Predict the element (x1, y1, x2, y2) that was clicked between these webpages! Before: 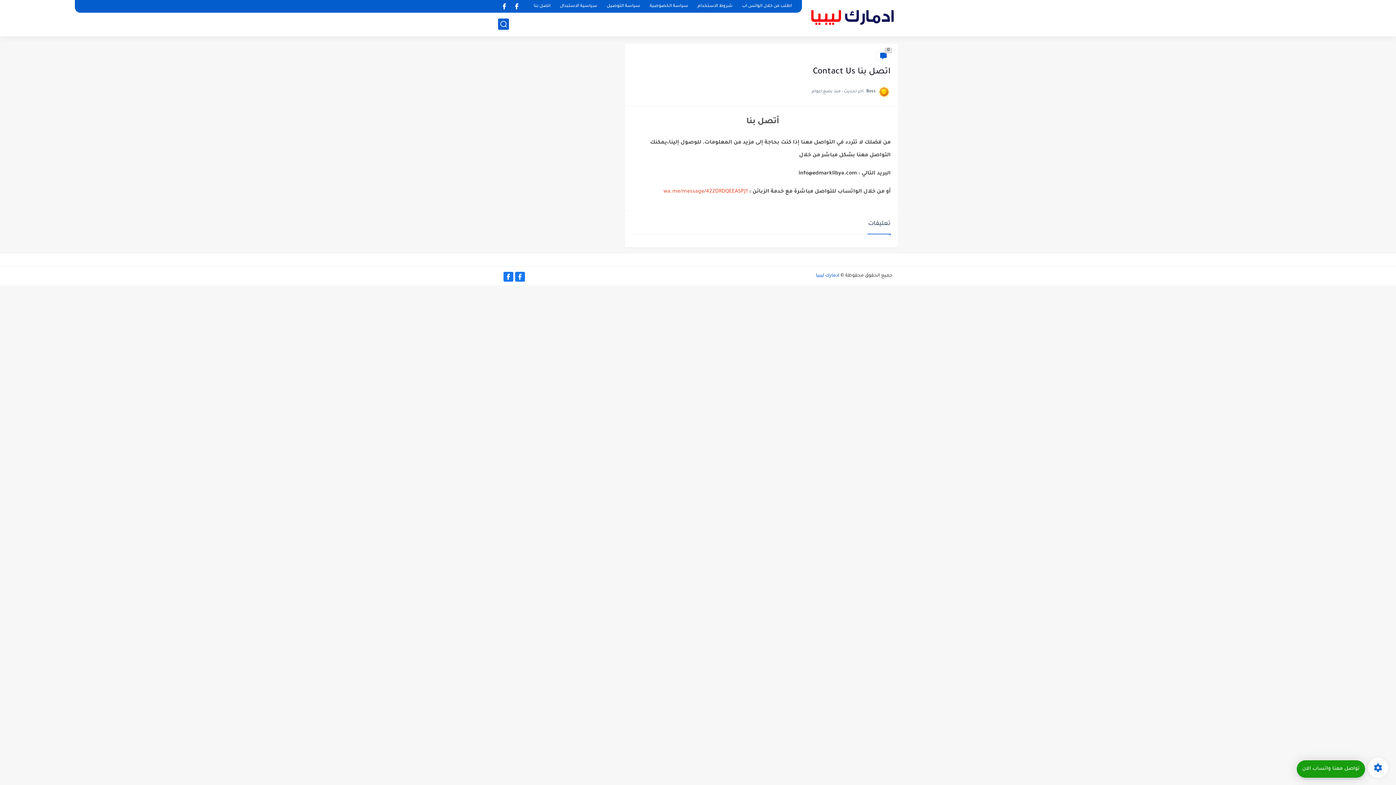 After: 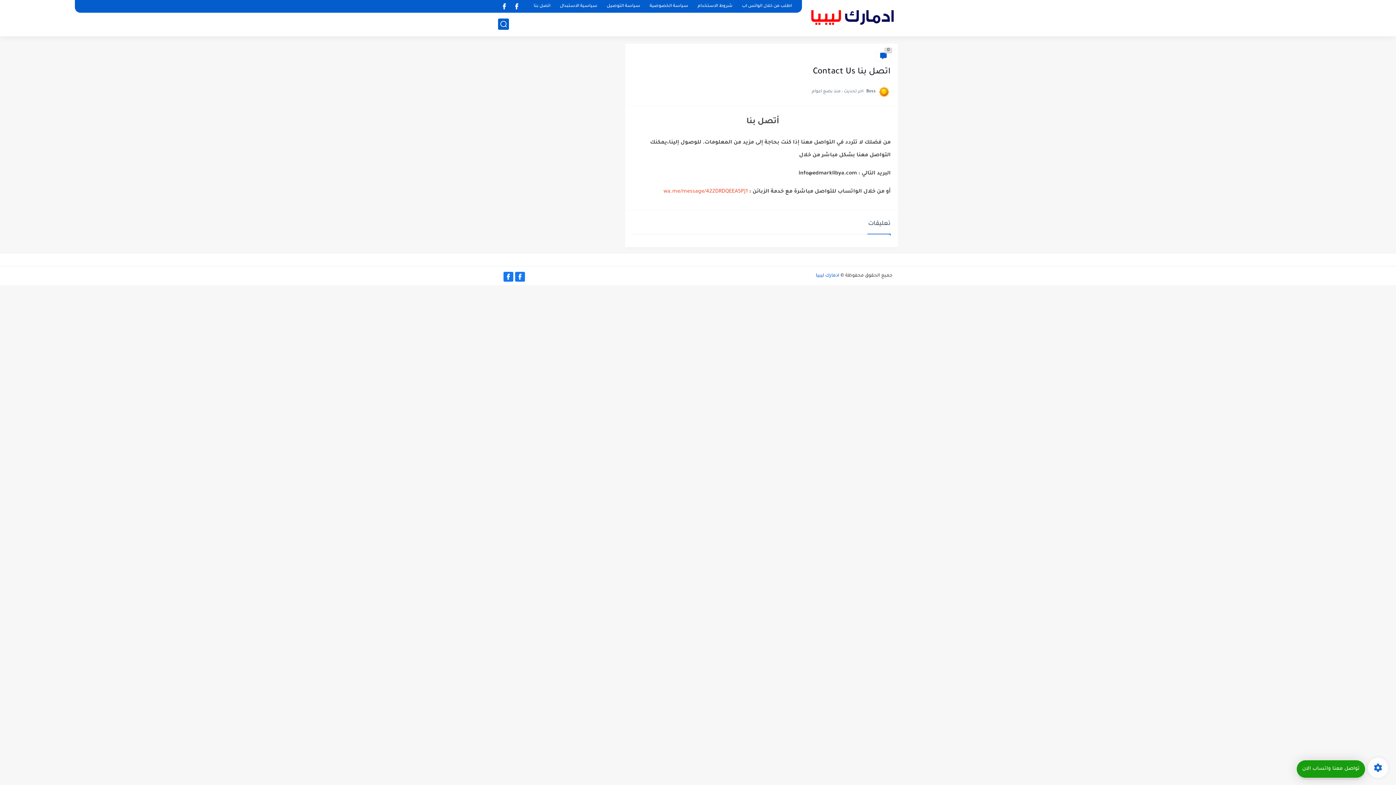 Action: bbox: (1297, 760, 1365, 778) label: تواصل معنا واتساب الان